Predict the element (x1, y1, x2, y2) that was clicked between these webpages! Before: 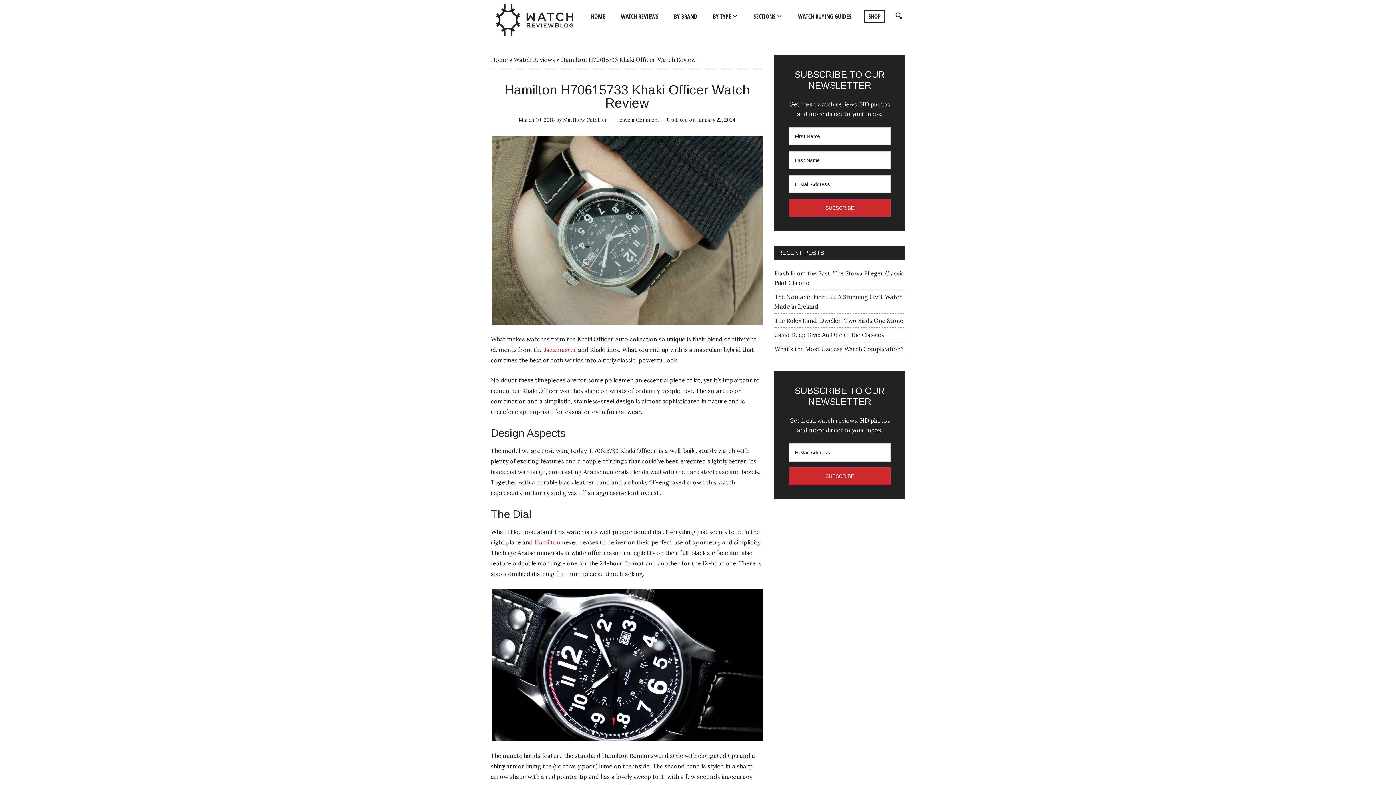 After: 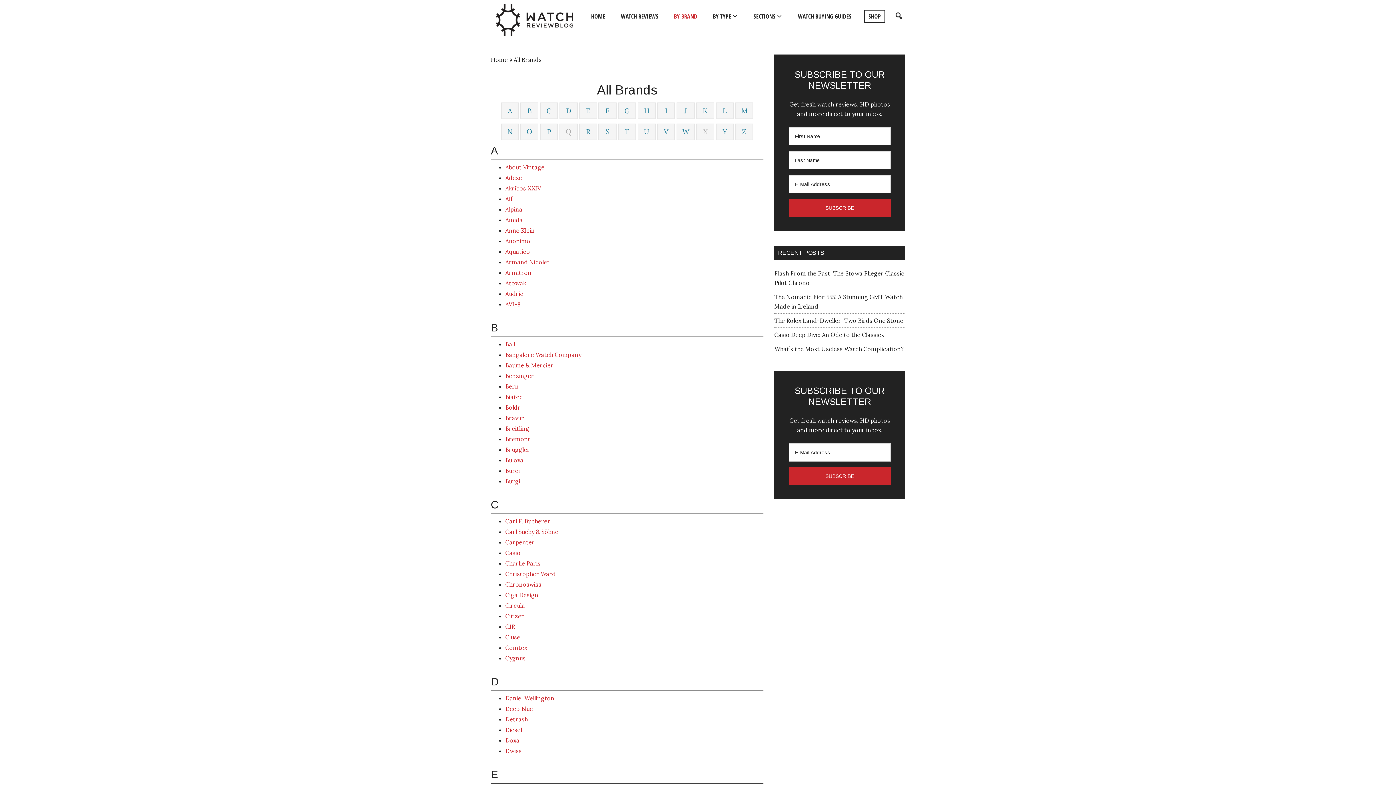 Action: bbox: (666, 3, 704, 29) label: BY BRAND